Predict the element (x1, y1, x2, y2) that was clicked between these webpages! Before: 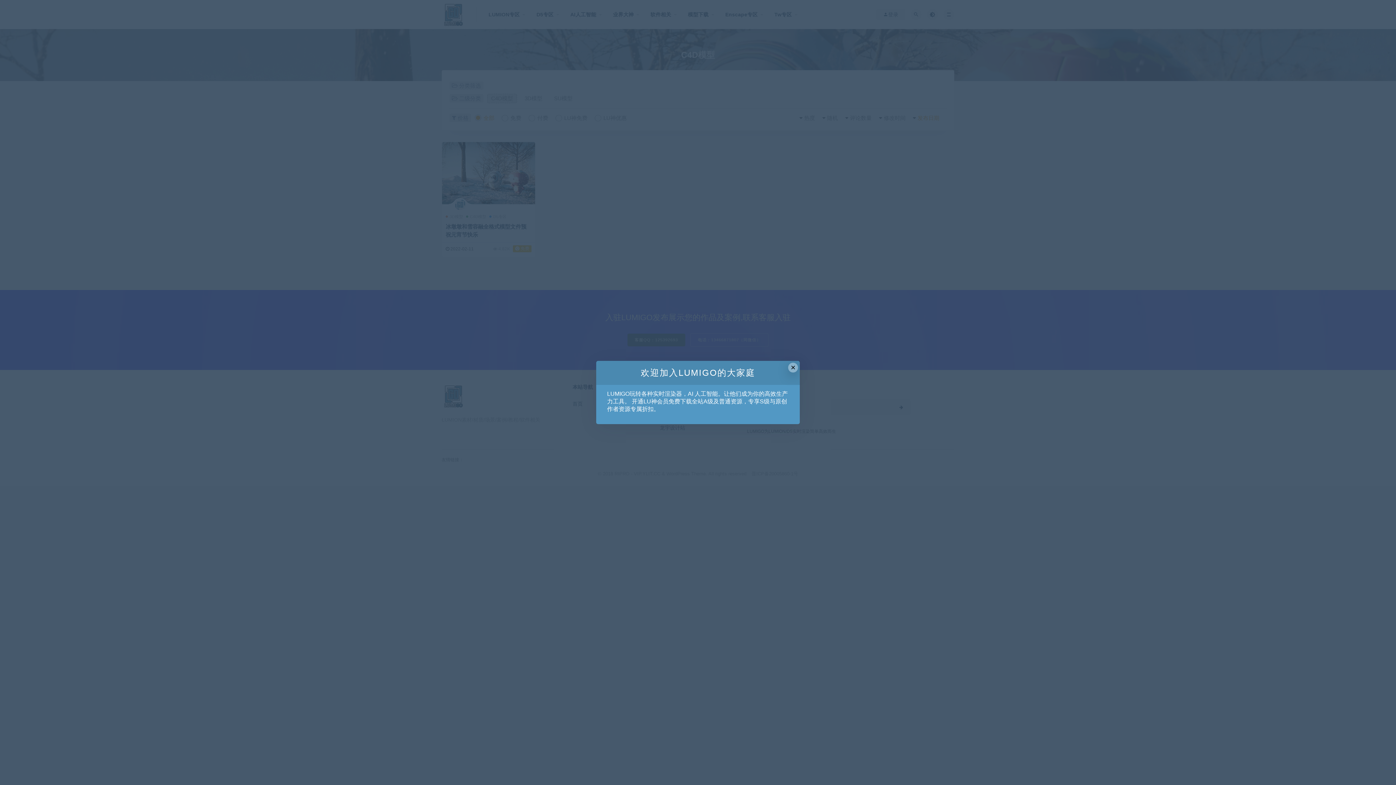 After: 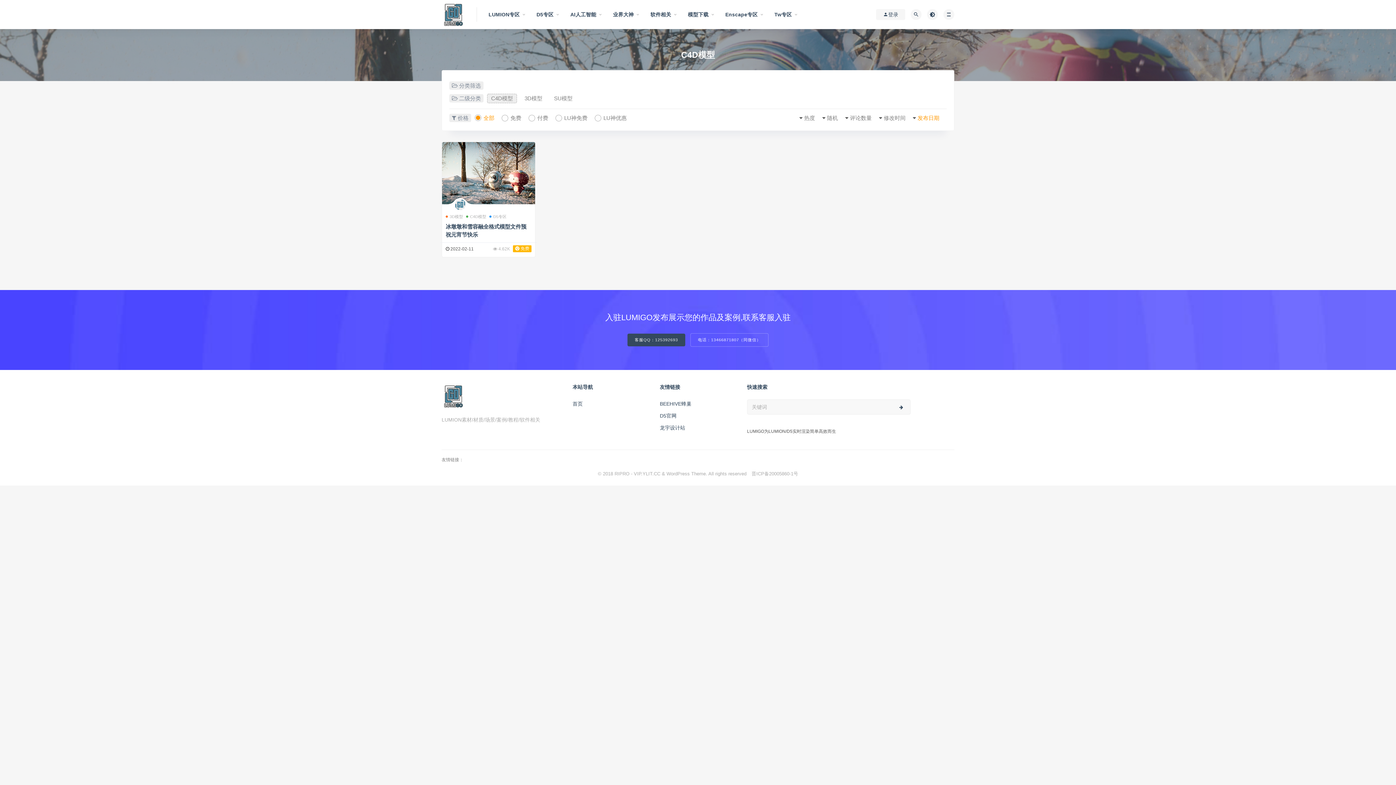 Action: label: Close this dialog bbox: (788, 362, 798, 372)